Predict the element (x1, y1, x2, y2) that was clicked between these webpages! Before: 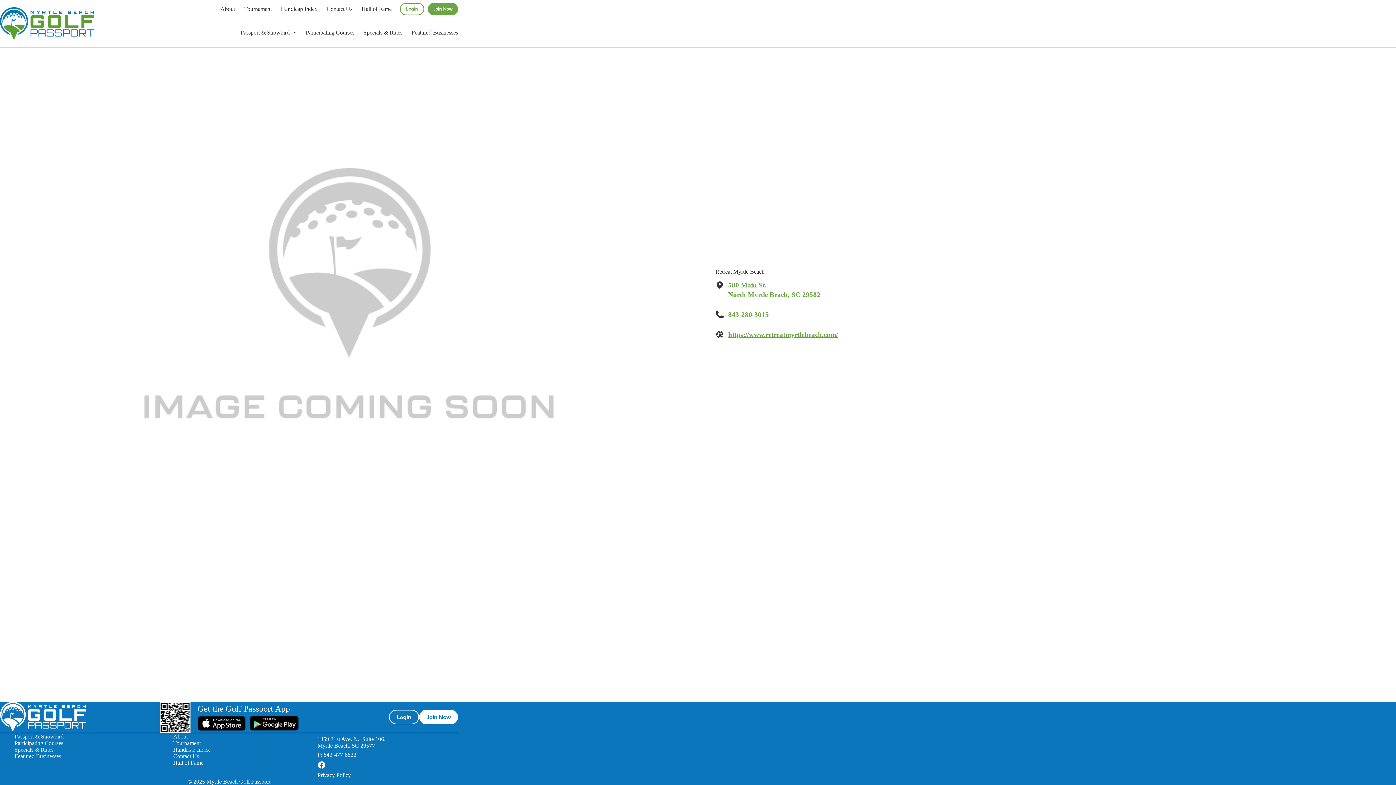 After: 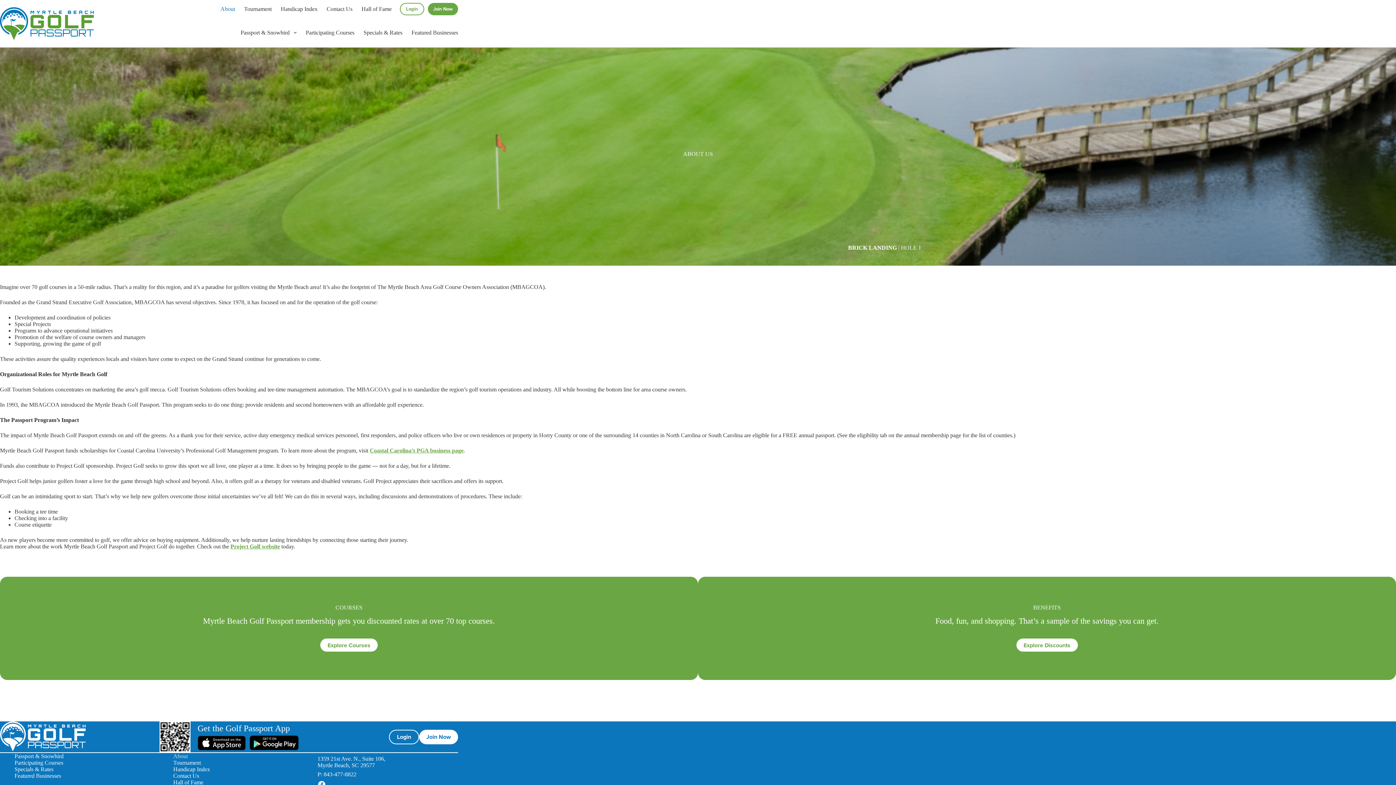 Action: bbox: (168, 733, 303, 740) label: About